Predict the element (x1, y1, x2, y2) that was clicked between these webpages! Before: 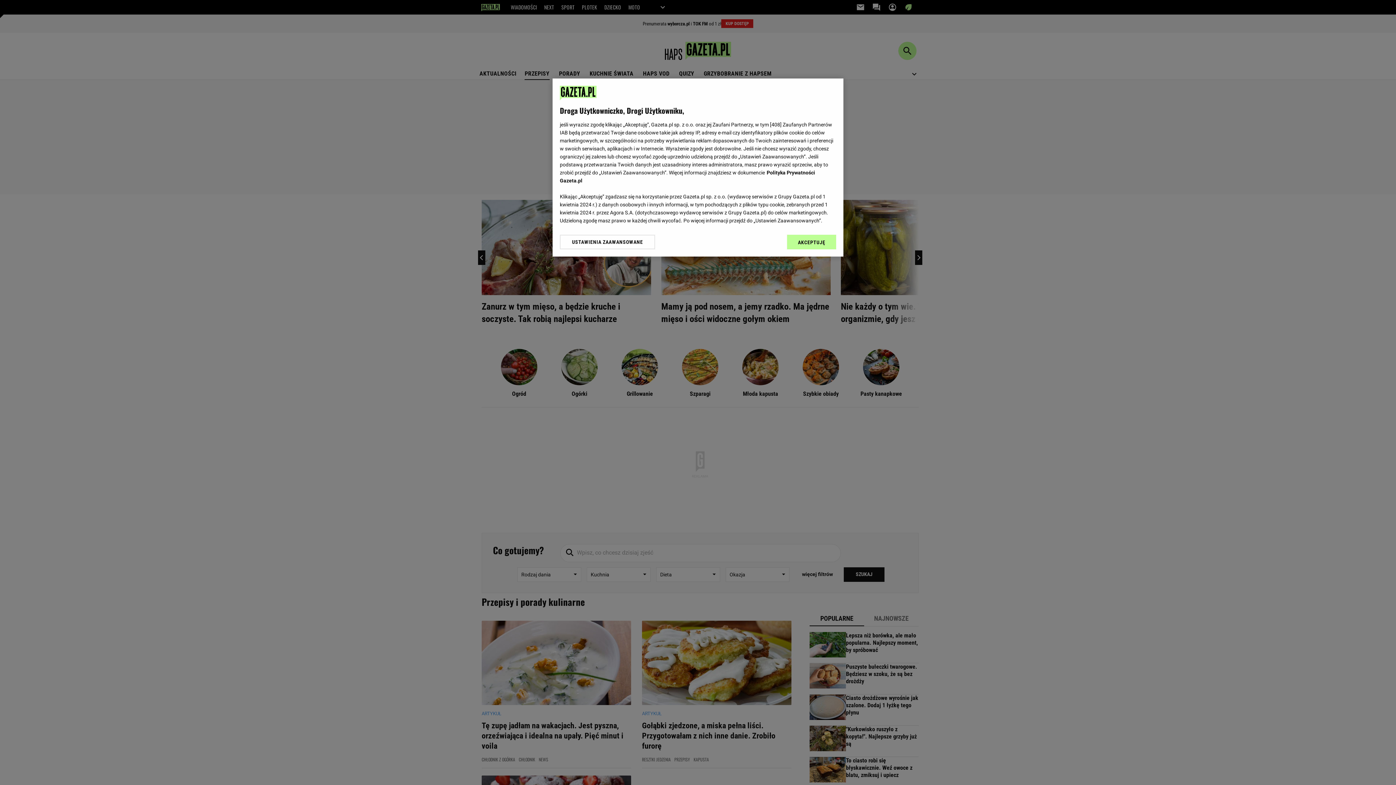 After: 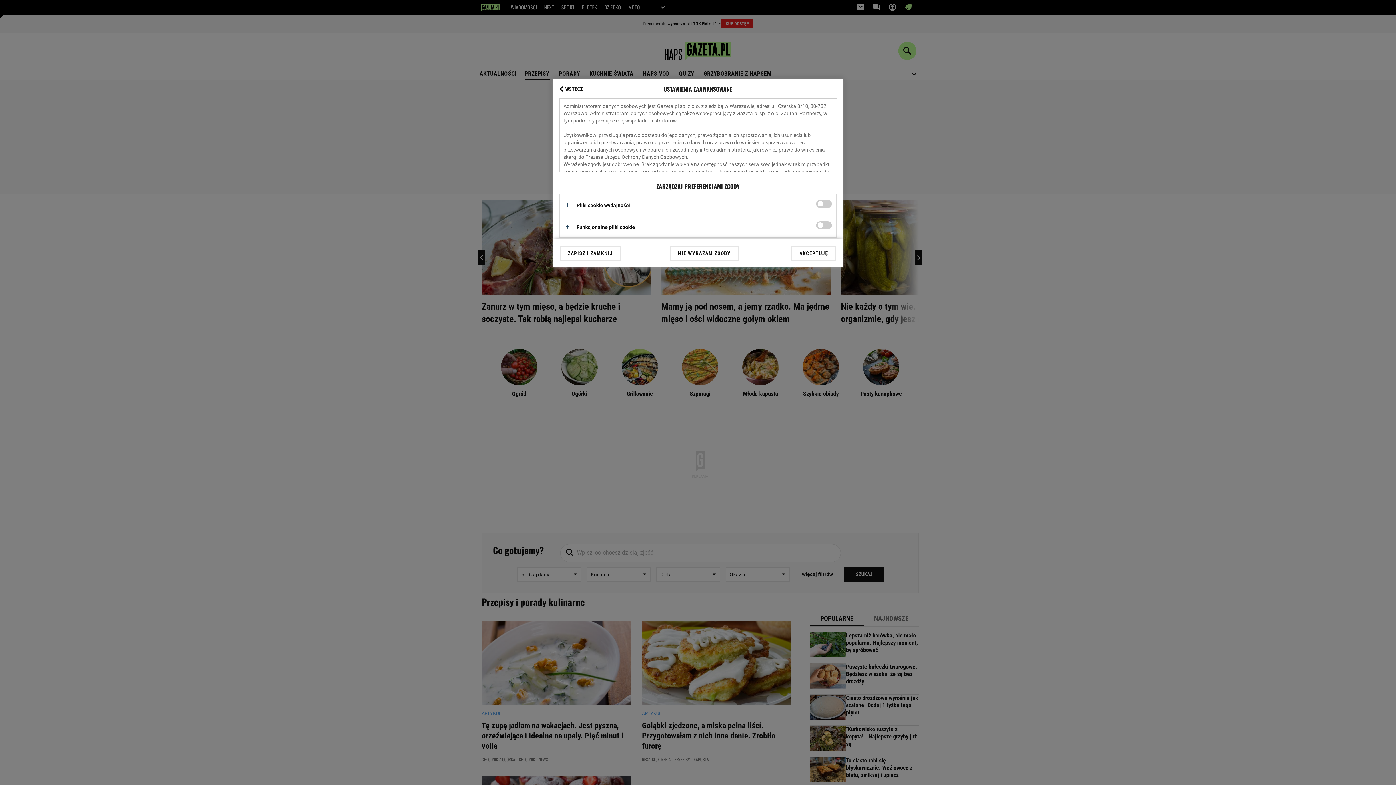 Action: label: USTAWIENIA ZAAWANSOWANE bbox: (560, 234, 655, 249)